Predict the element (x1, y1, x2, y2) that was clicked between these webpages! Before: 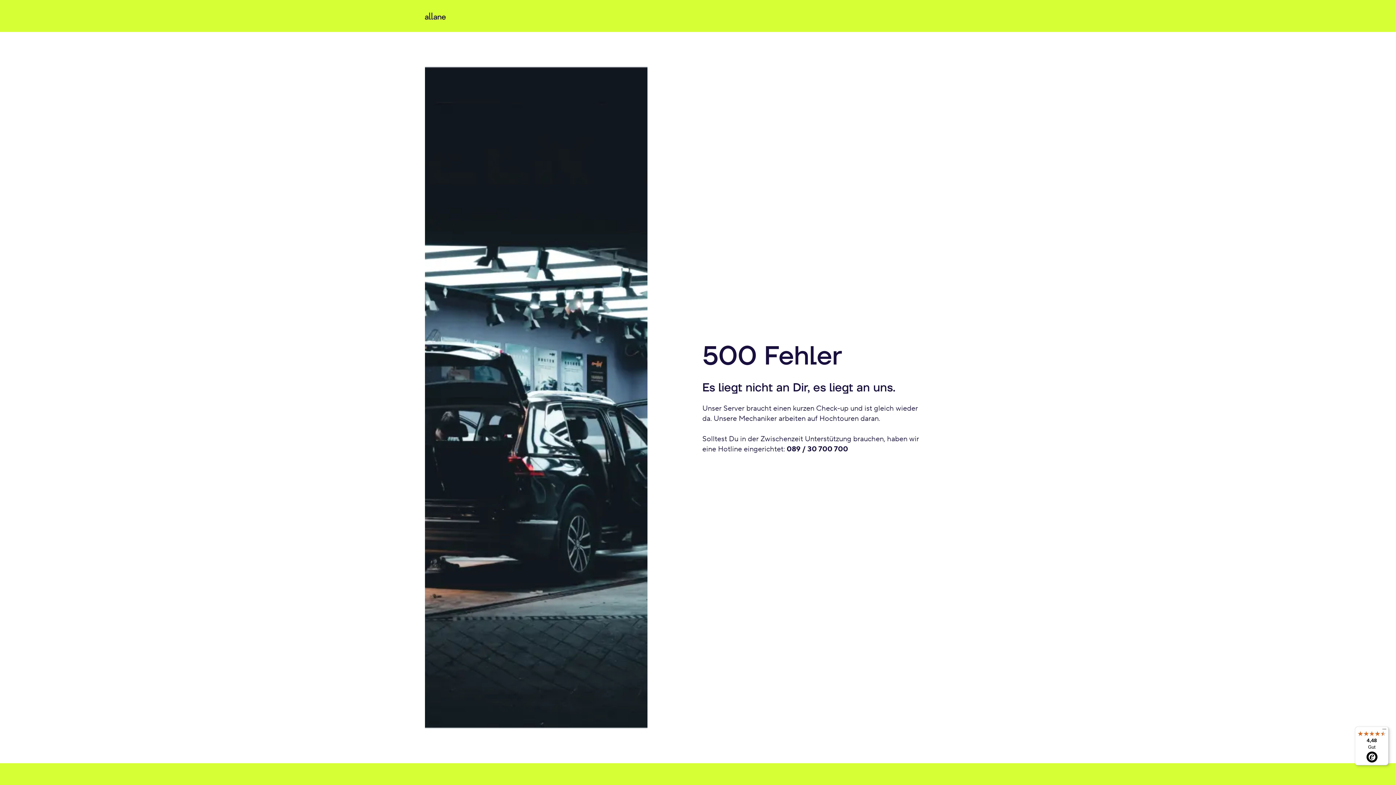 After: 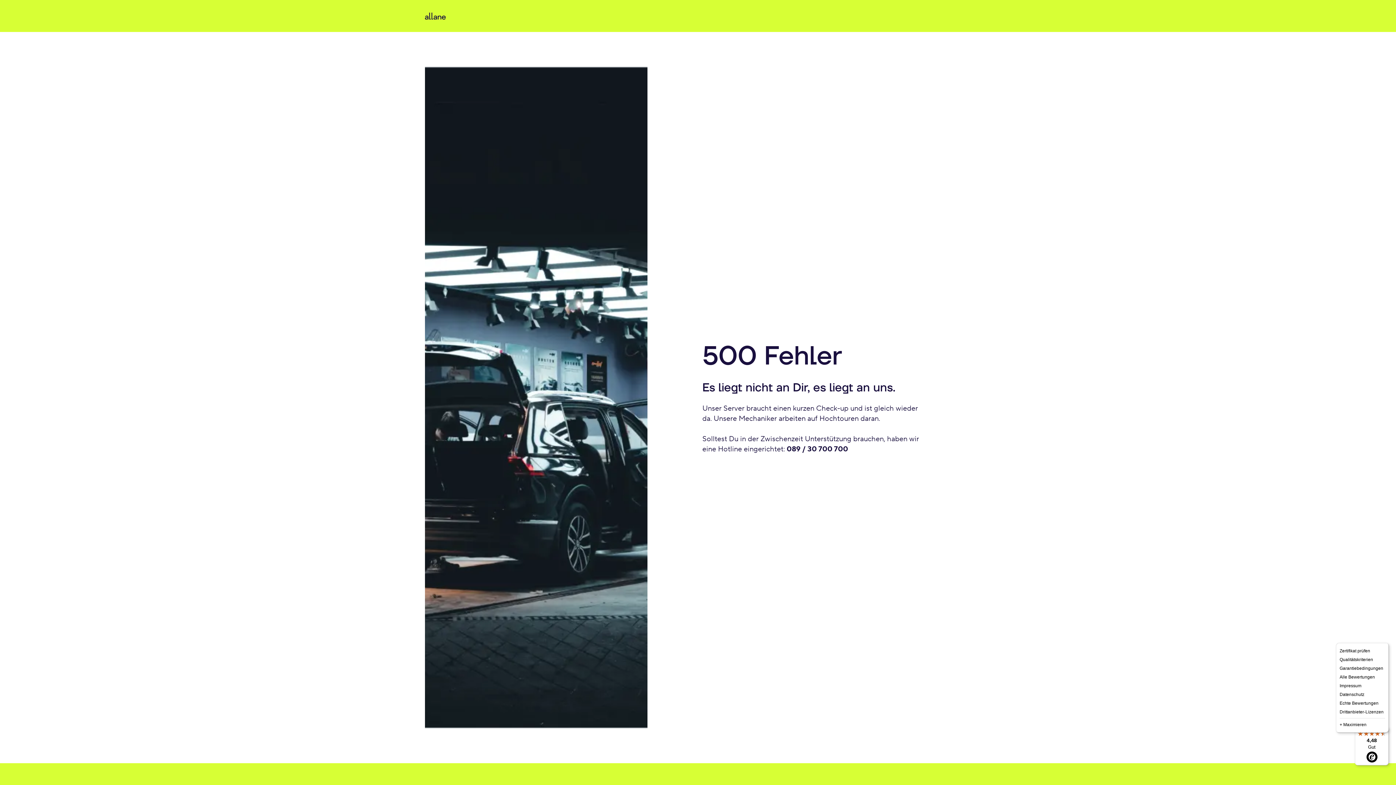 Action: bbox: (1380, 726, 1389, 735) label: Menü